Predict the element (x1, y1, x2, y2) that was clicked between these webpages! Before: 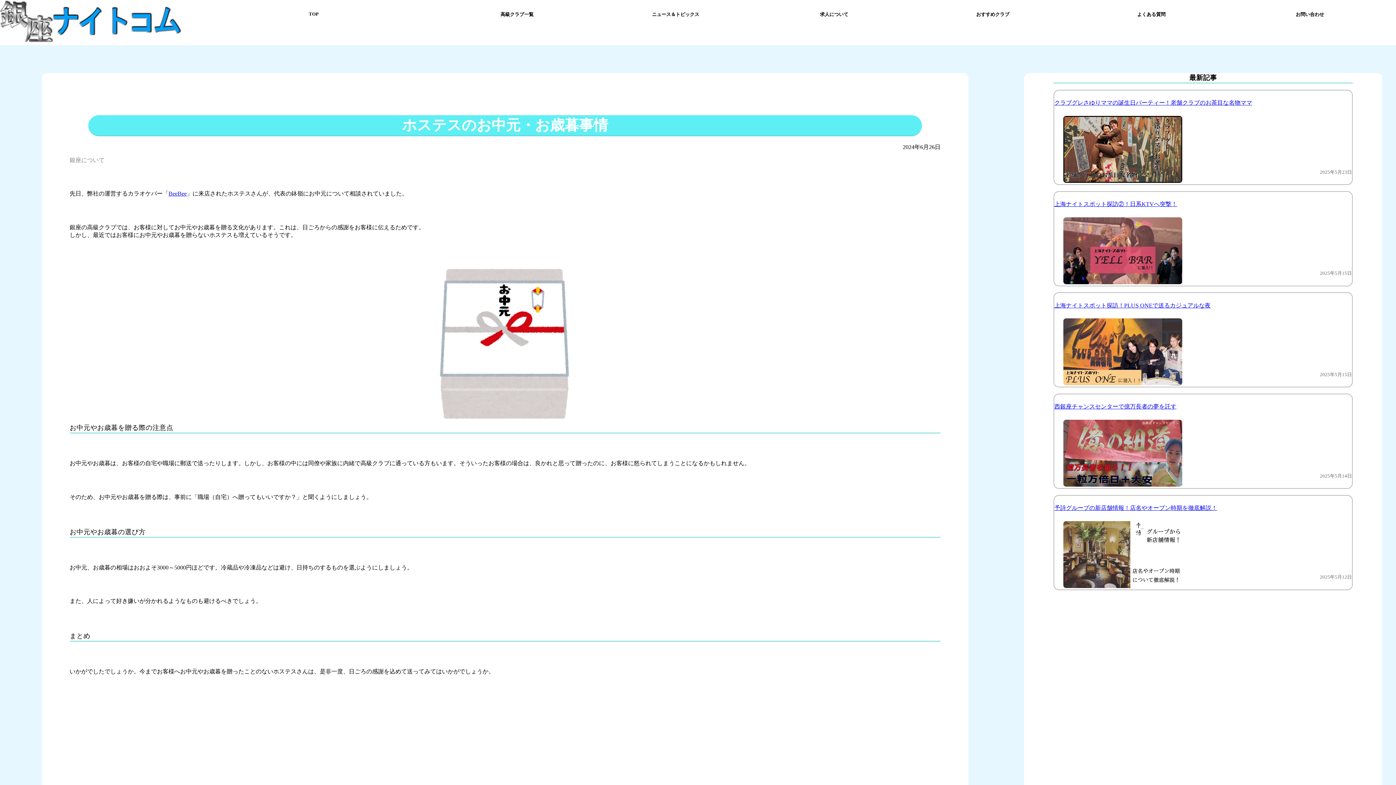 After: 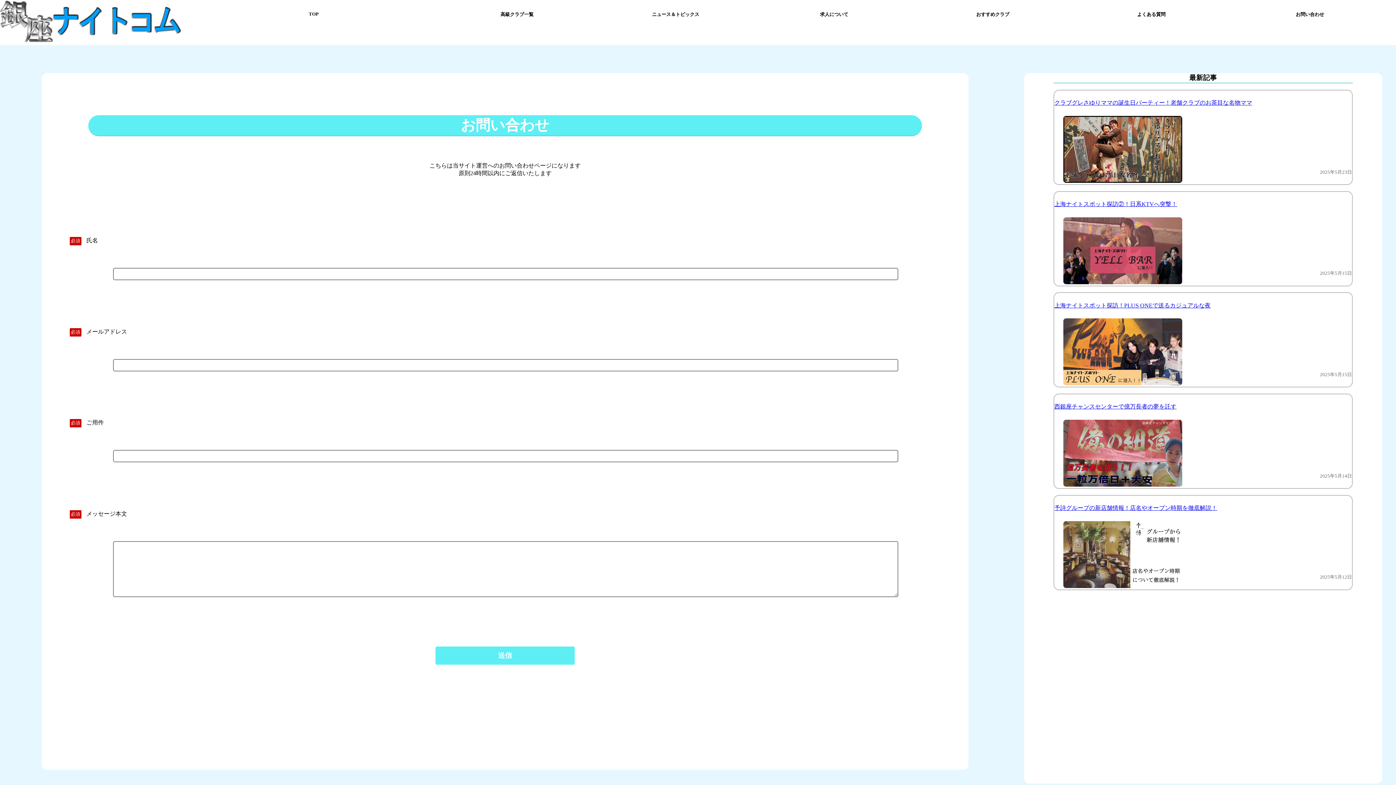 Action: label: お問い合わせ bbox: (1231, 11, 1389, 56)